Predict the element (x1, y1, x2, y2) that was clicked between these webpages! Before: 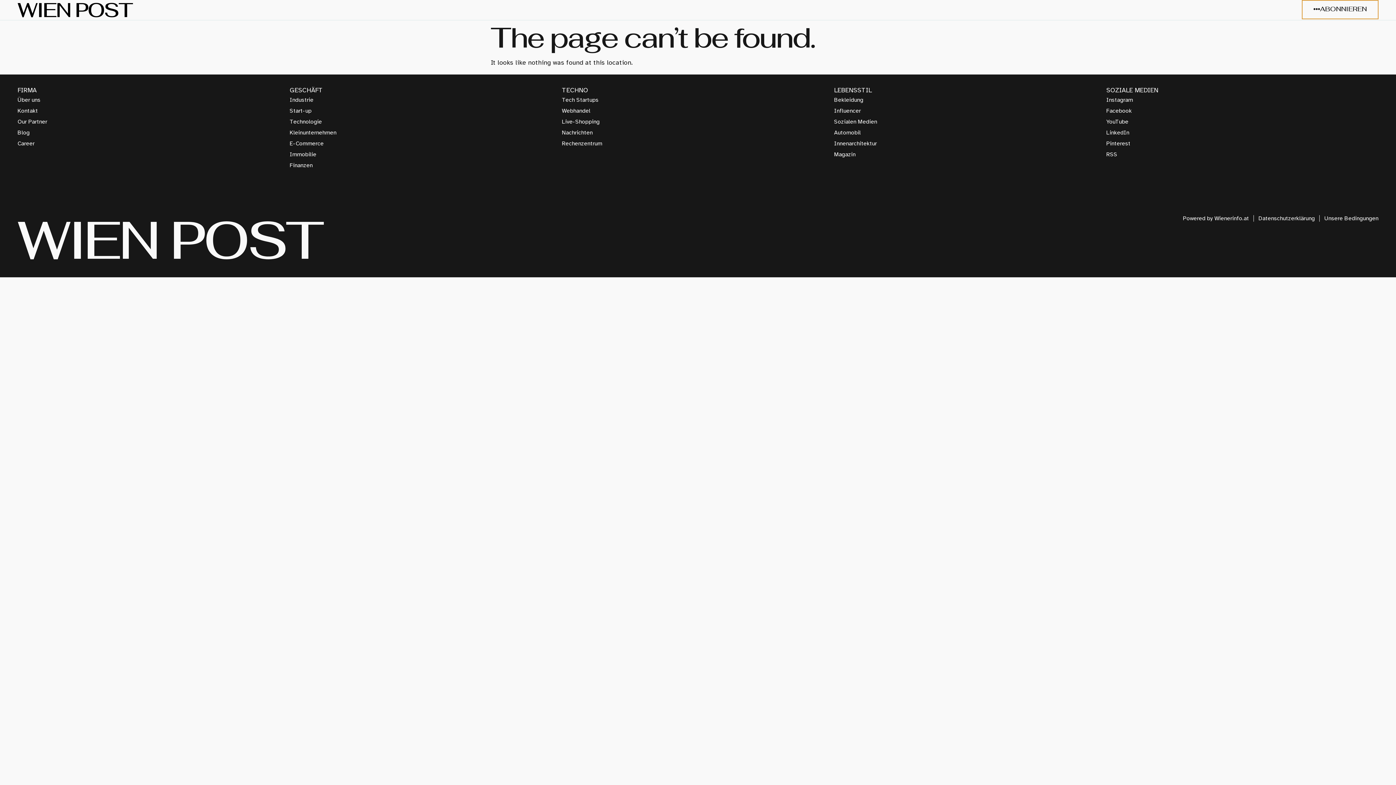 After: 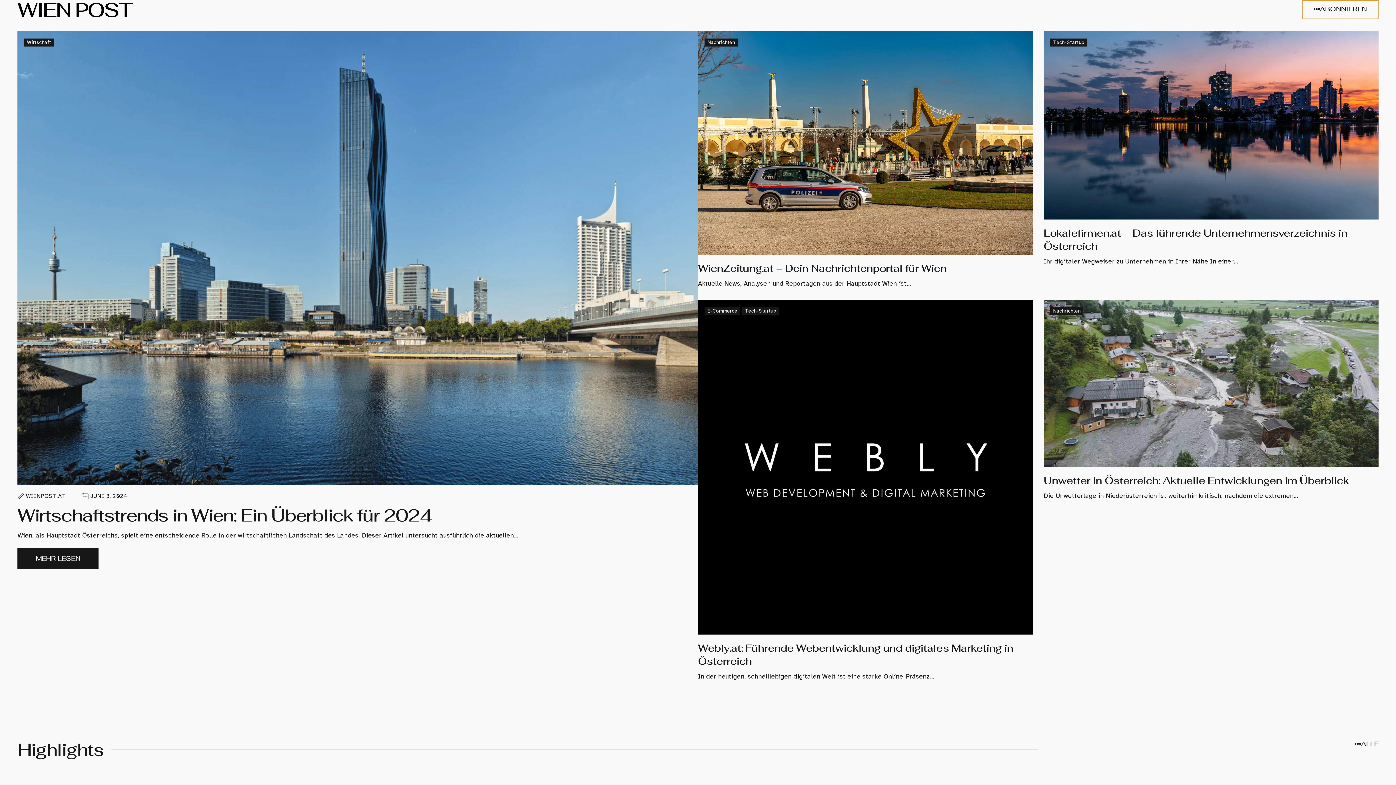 Action: bbox: (17, -2, 132, 22) label: WIEN POST